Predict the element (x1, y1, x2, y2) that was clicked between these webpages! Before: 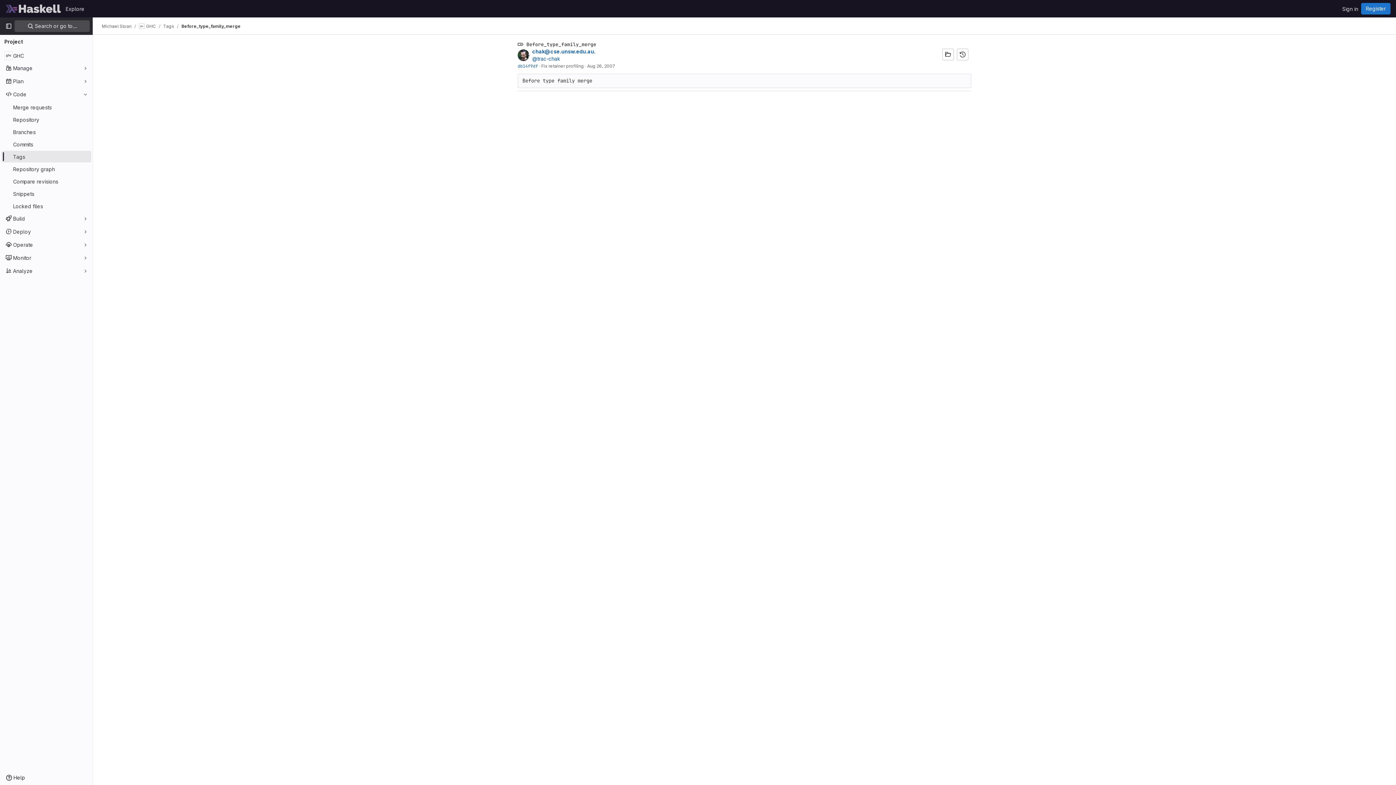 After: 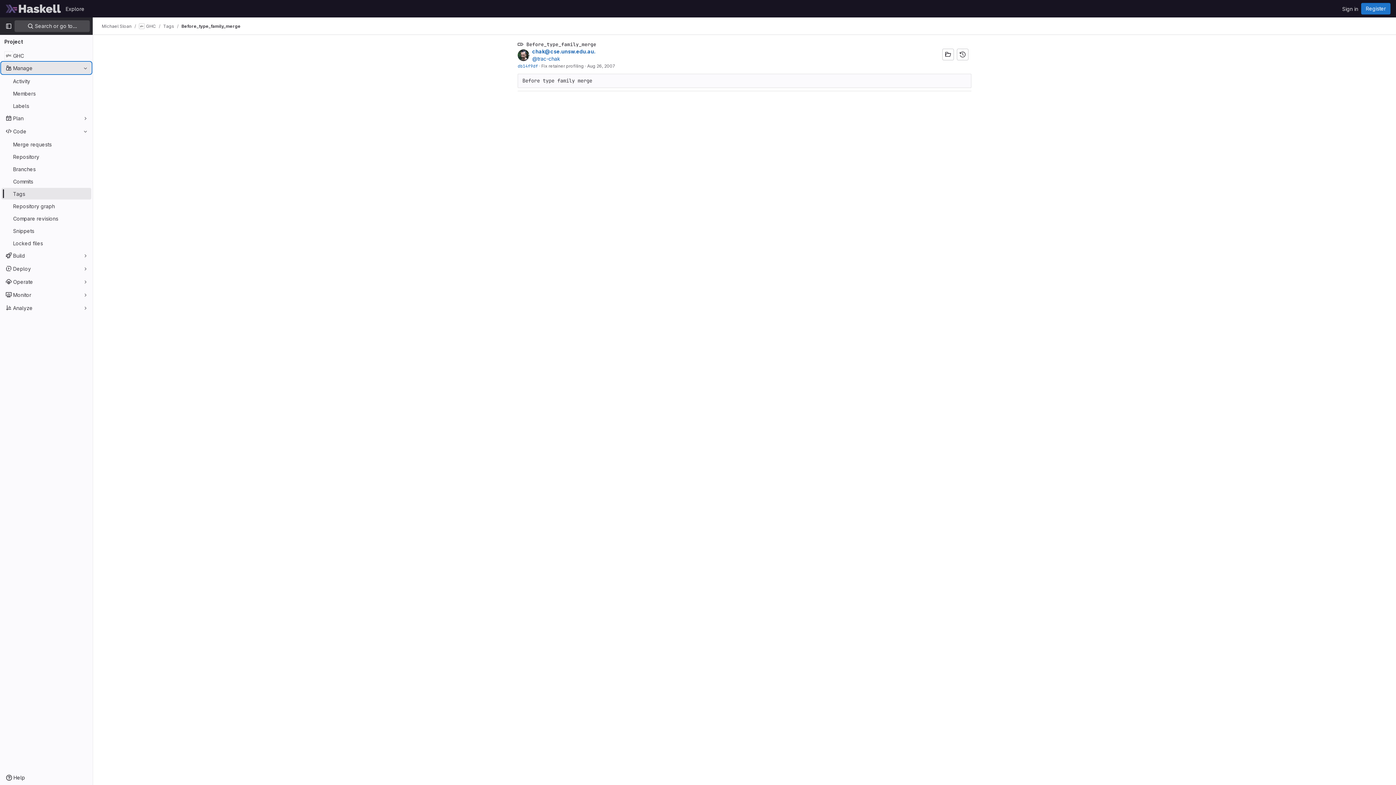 Action: label: Manage bbox: (1, 62, 91, 73)